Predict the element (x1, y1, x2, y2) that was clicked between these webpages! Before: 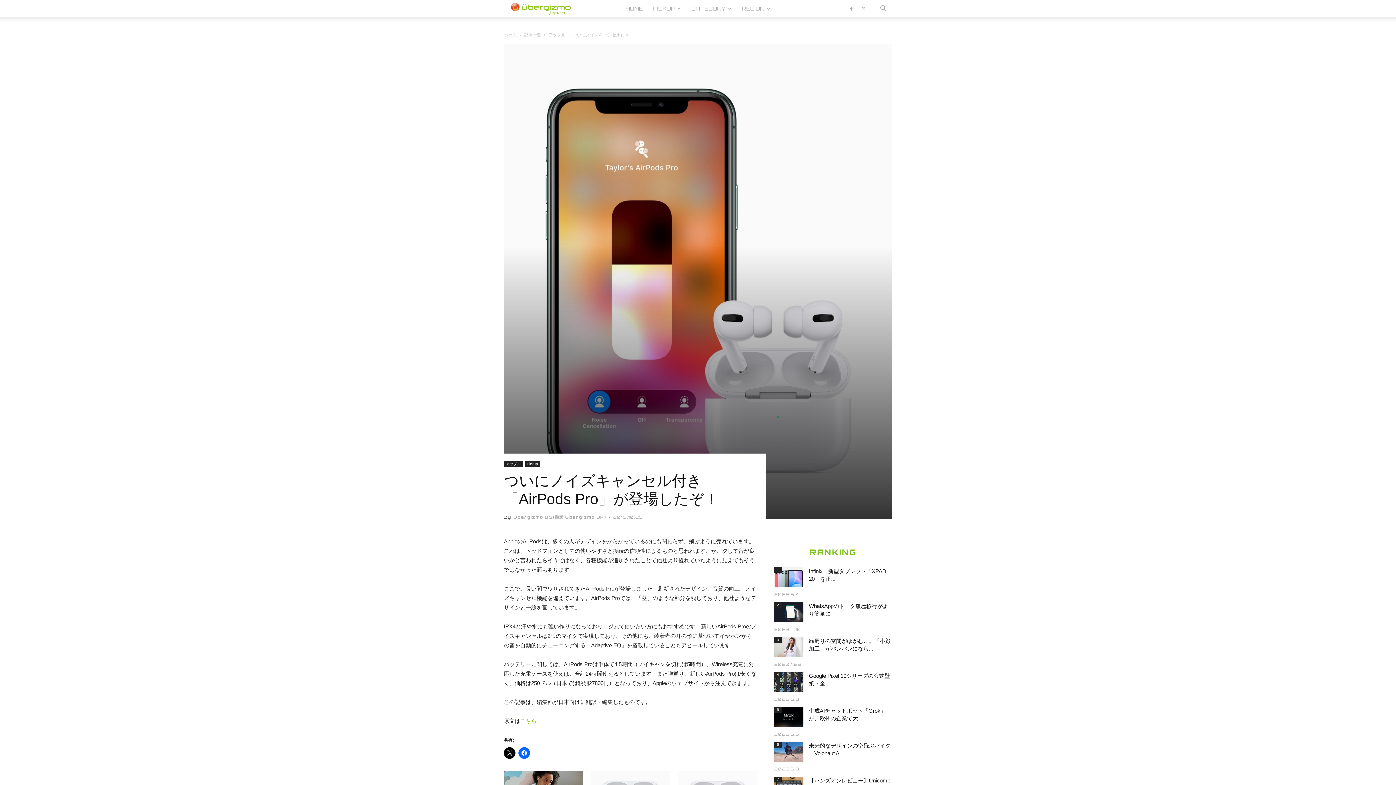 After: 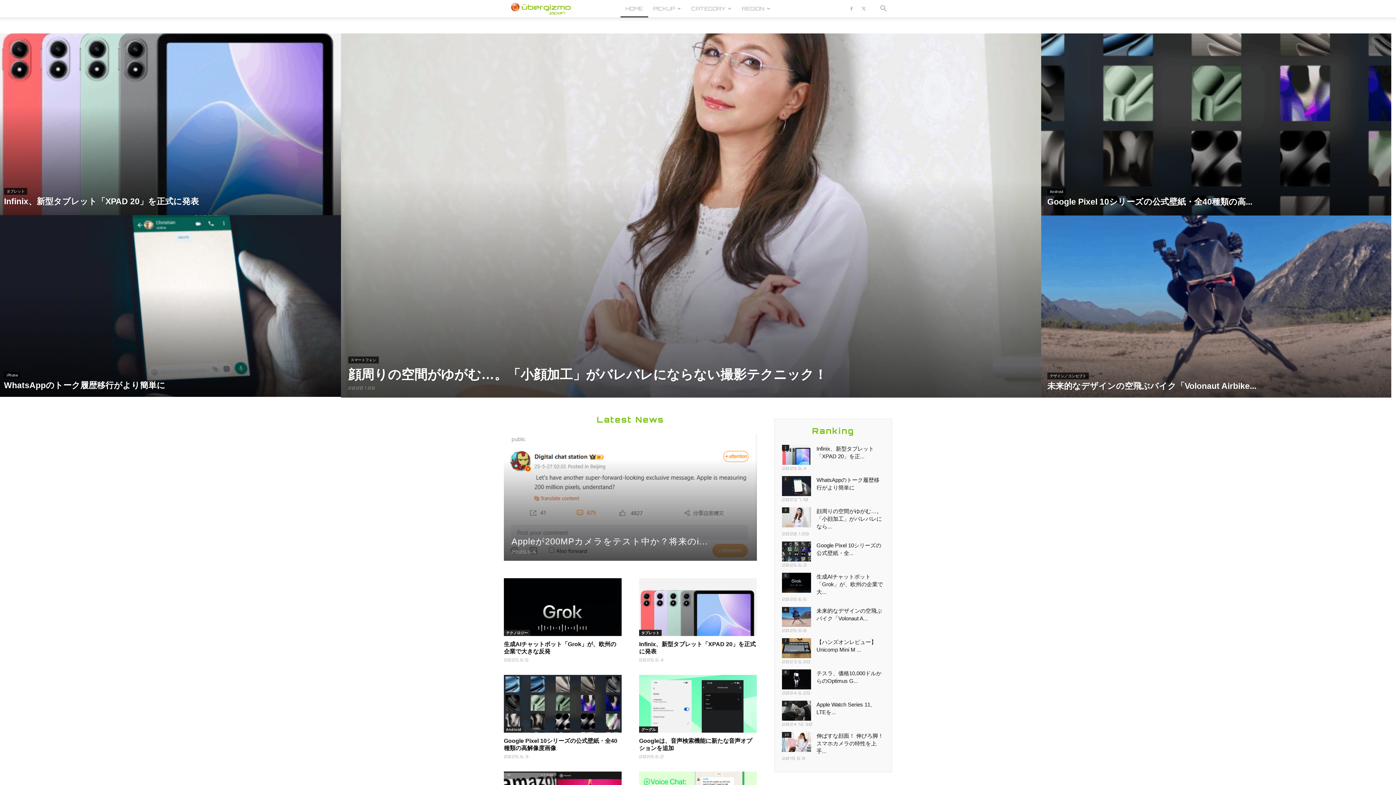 Action: label: Logo bbox: (511, 0, 570, 17)